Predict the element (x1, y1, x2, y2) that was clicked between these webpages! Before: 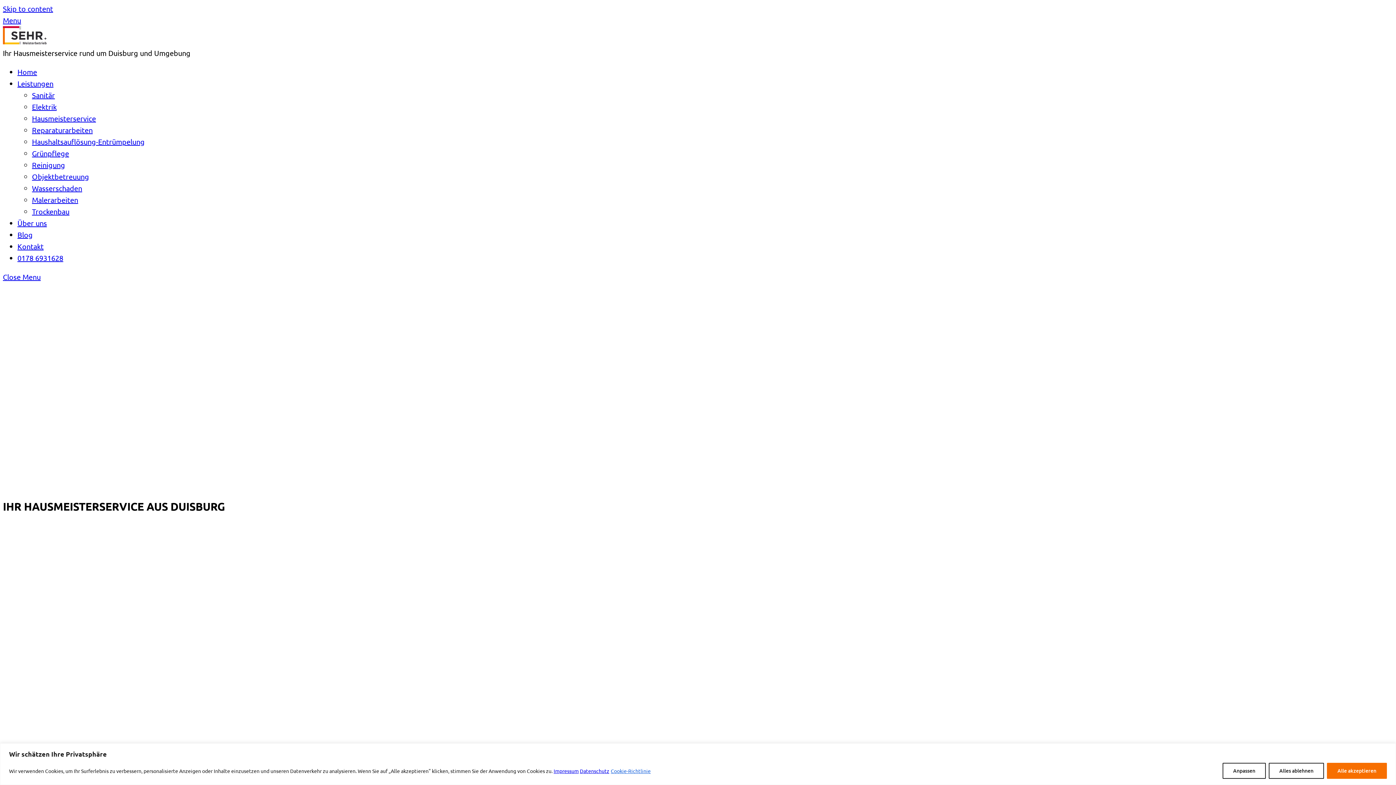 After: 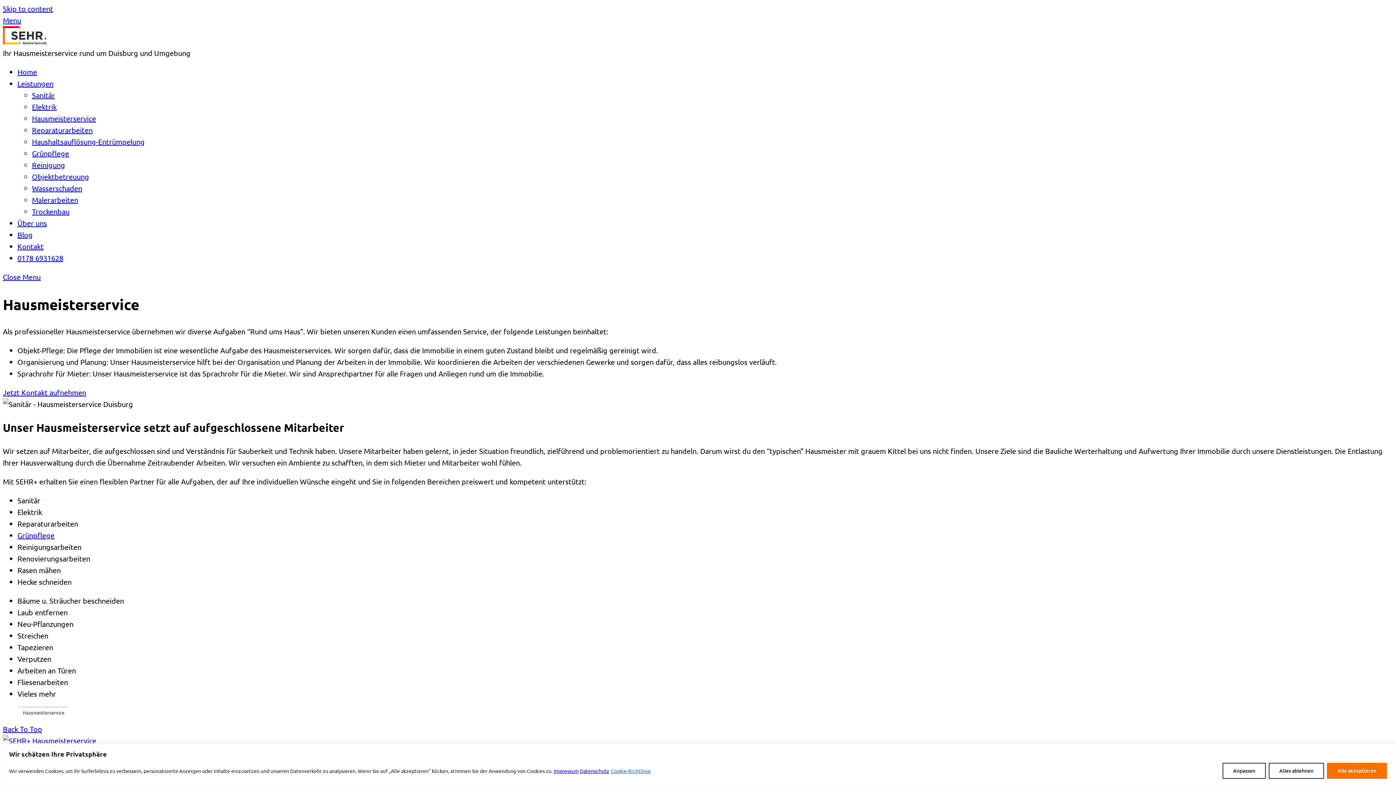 Action: bbox: (32, 113, 96, 122) label: Hausmeisterservice